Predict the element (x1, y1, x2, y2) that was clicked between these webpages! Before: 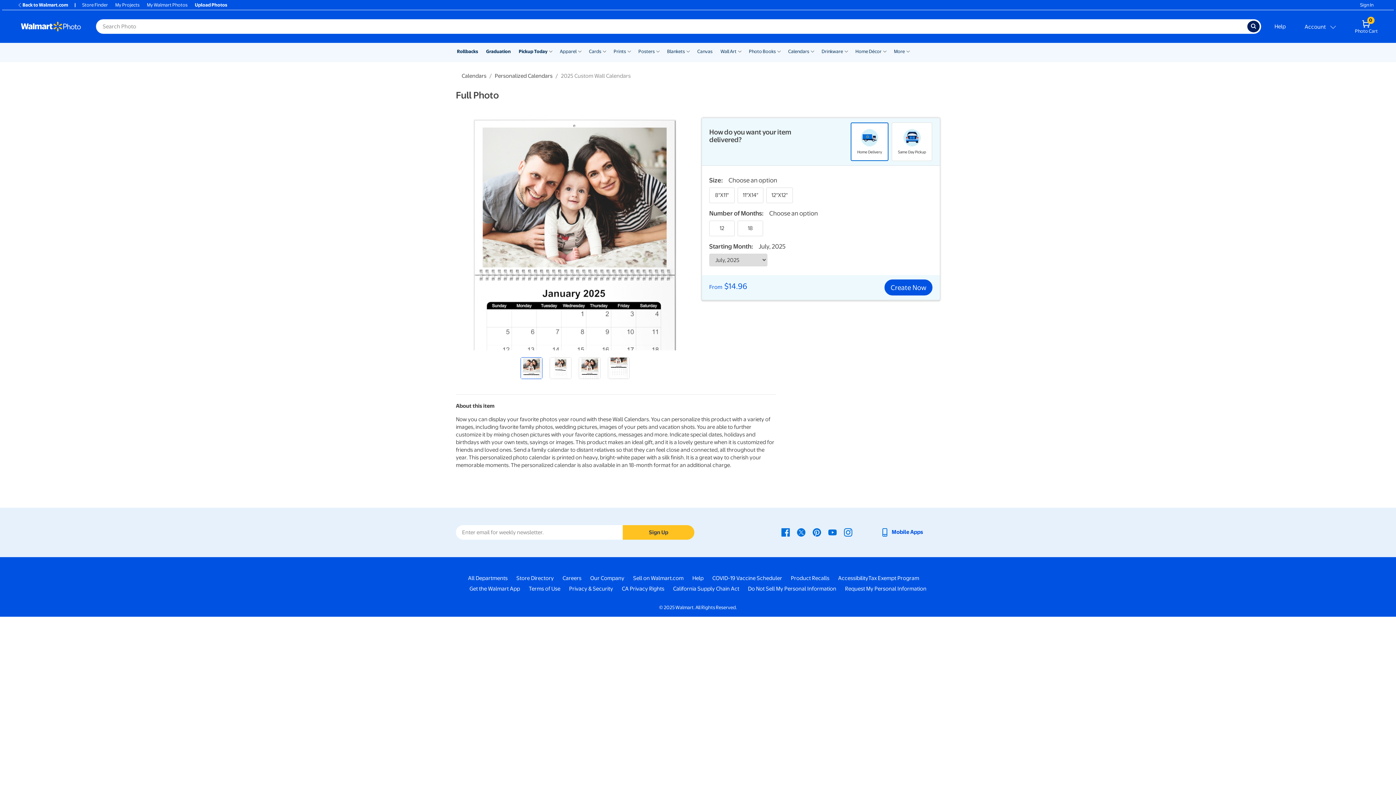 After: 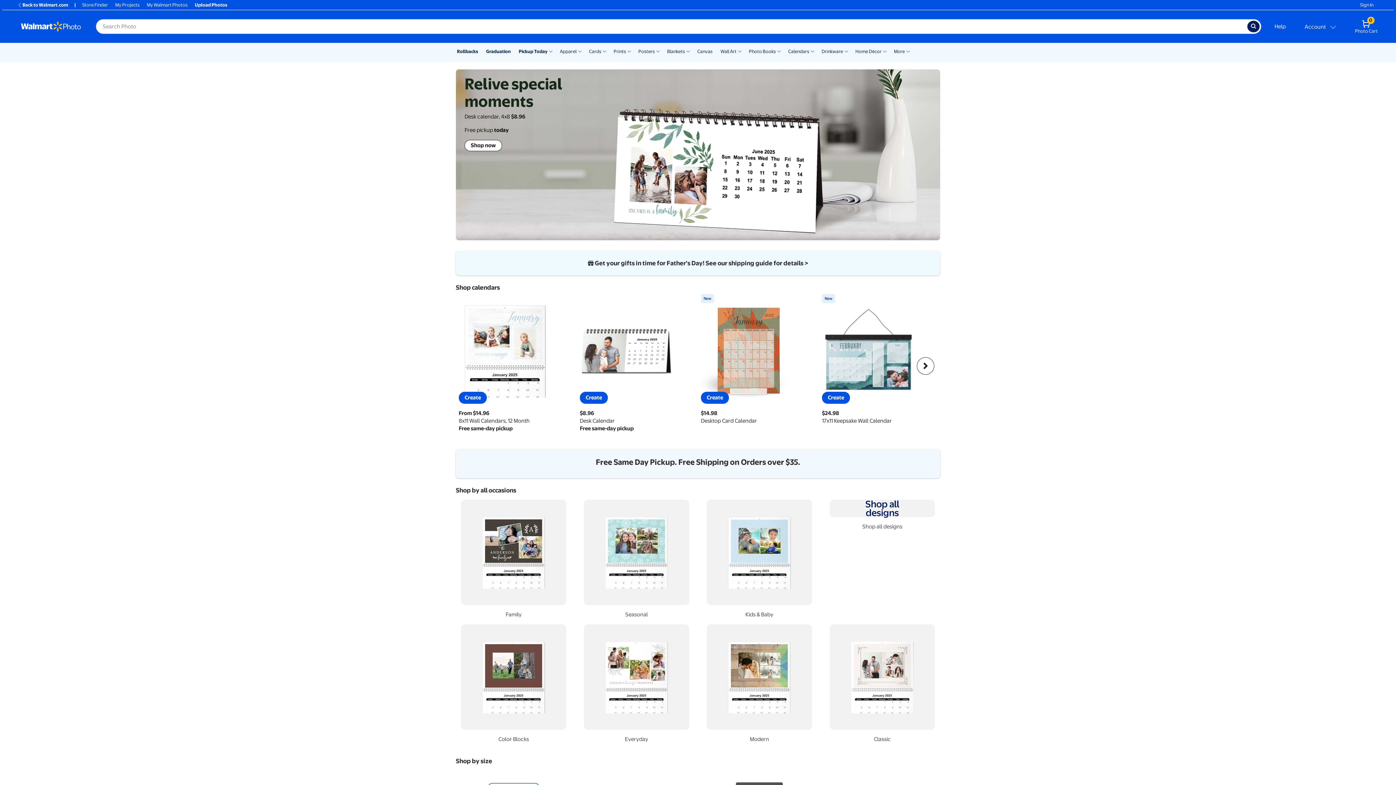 Action: label: Calendars bbox: (788, 48, 809, 55)